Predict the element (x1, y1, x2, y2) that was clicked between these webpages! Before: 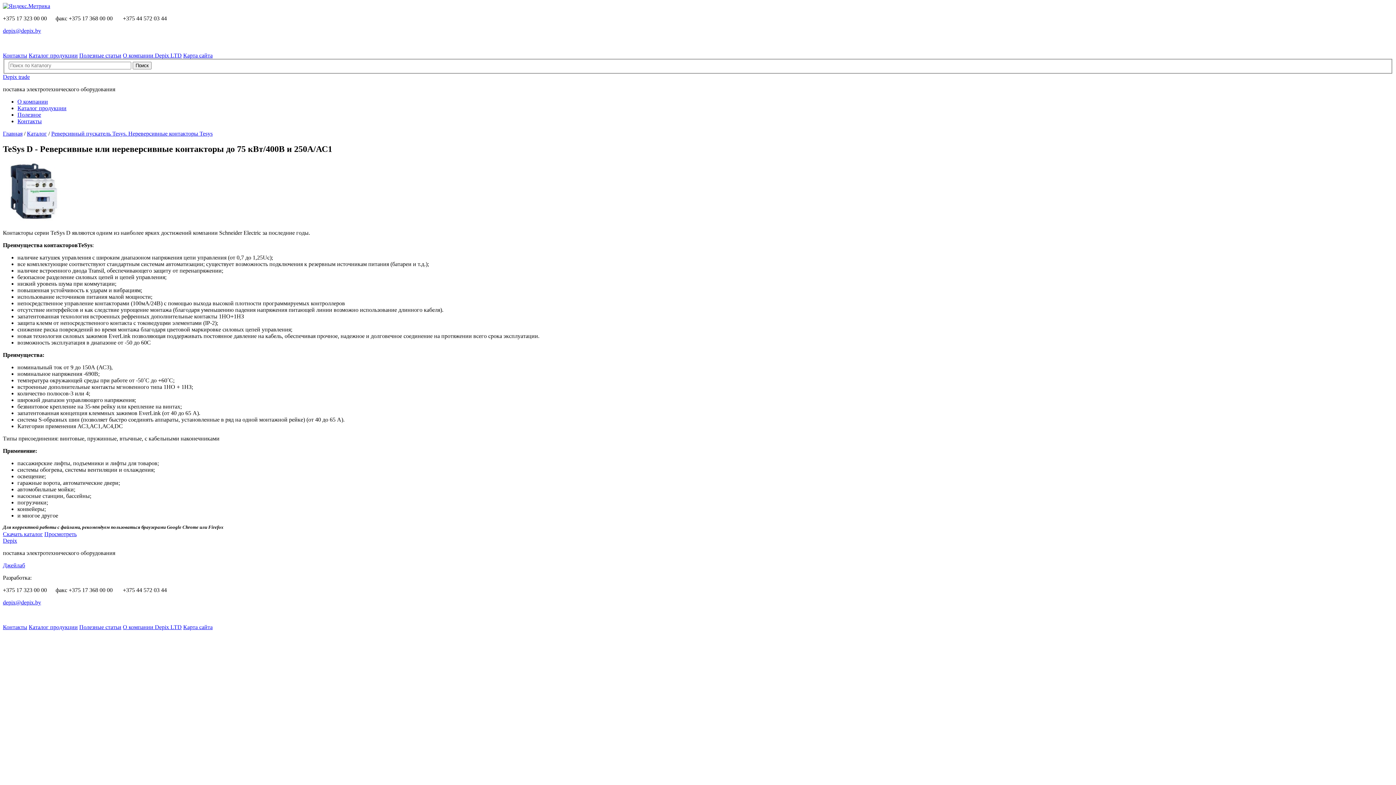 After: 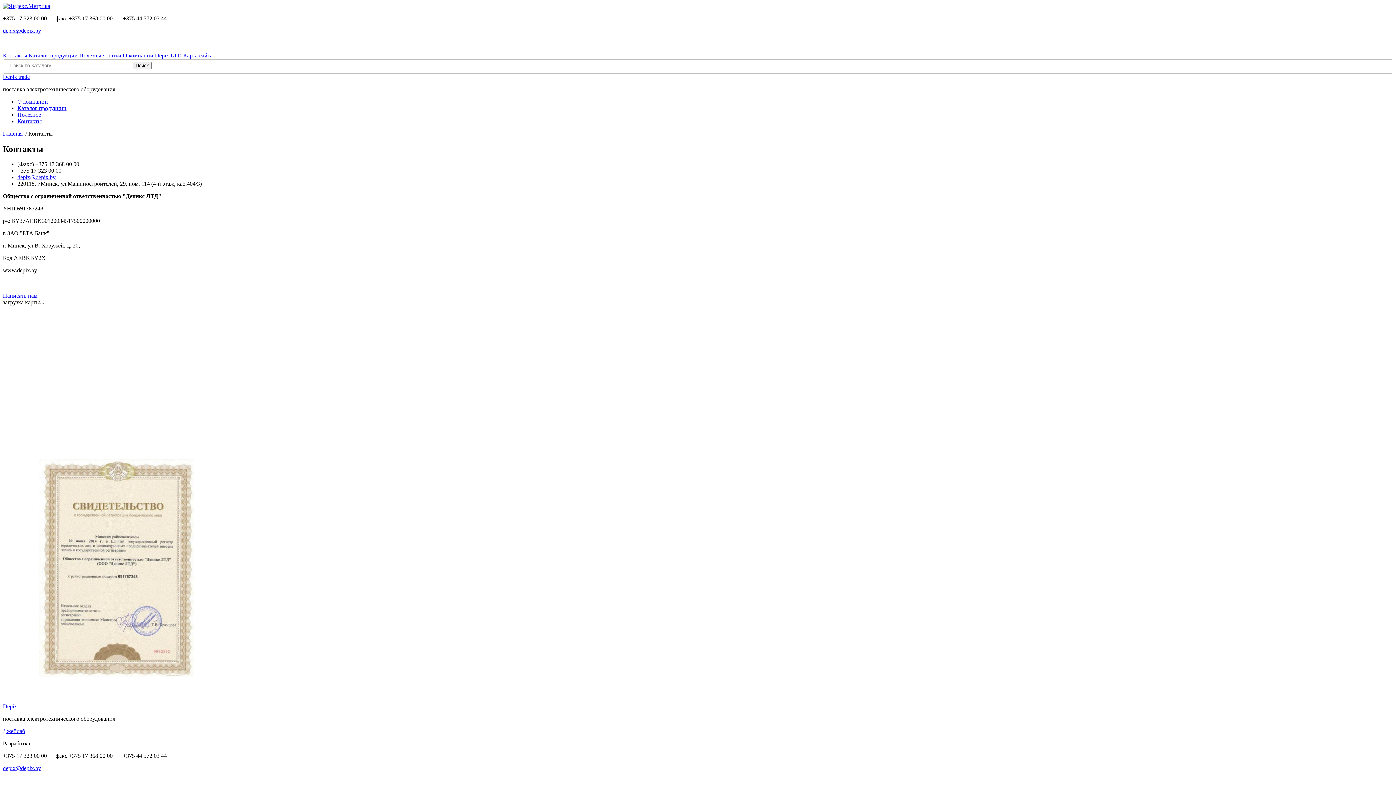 Action: bbox: (17, 118, 41, 124) label: Контакты